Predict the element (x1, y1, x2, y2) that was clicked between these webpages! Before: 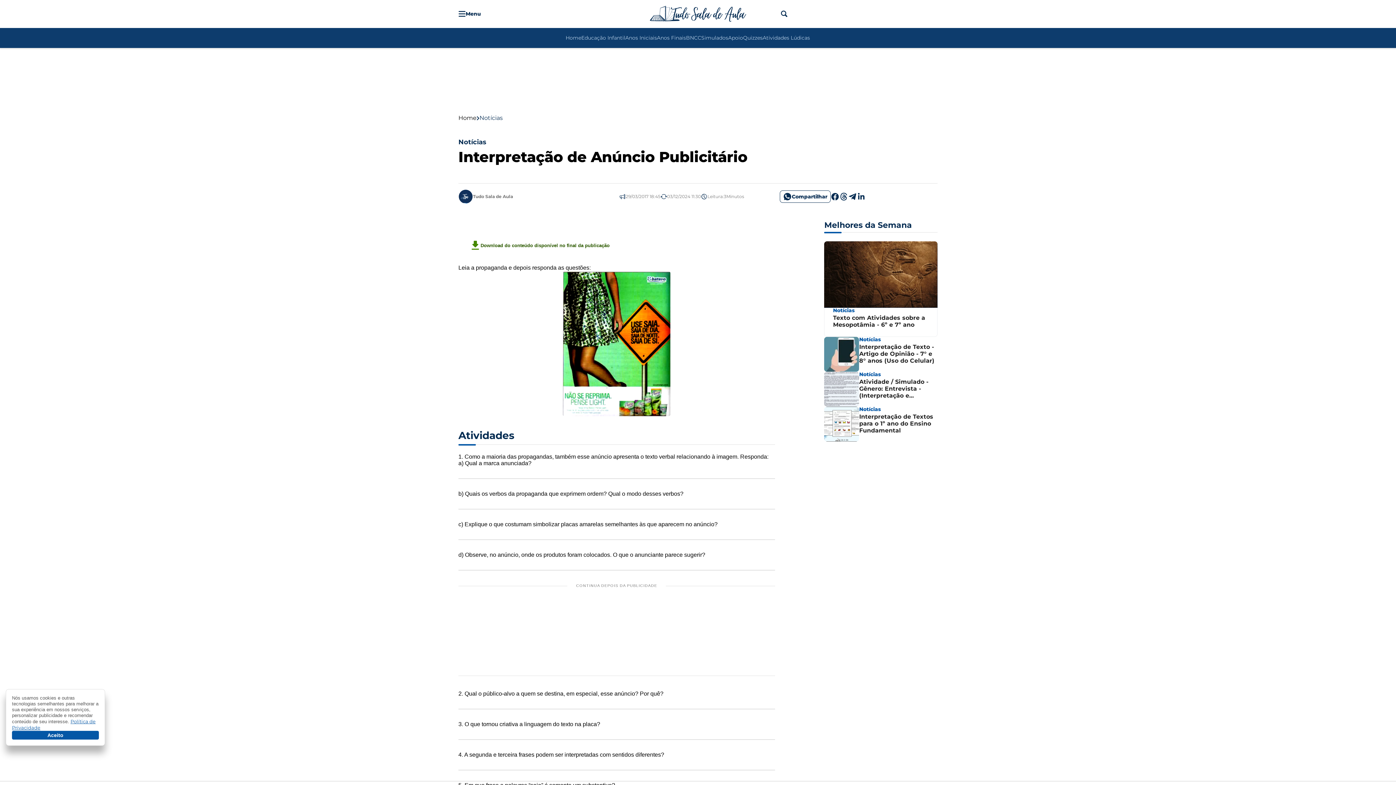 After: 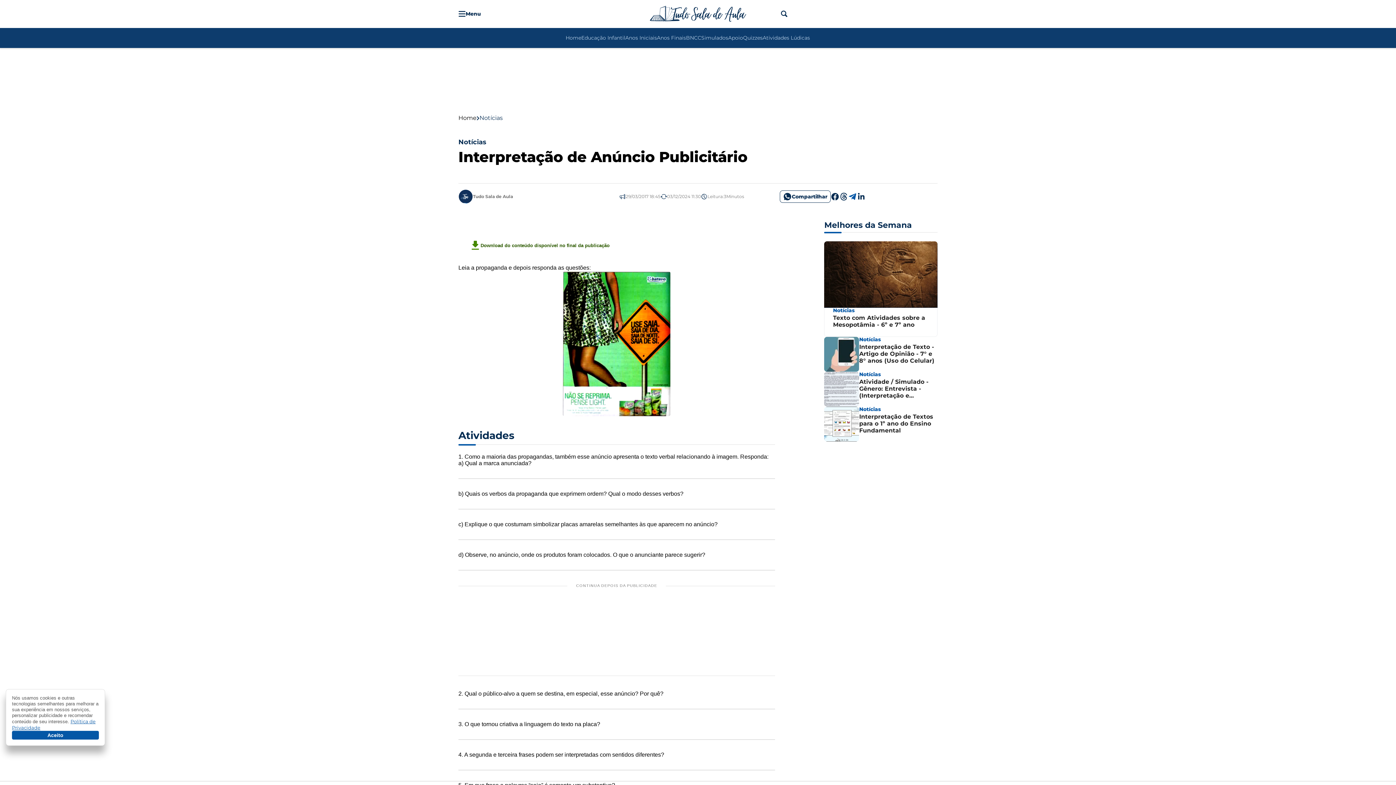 Action: bbox: (848, 192, 857, 201)